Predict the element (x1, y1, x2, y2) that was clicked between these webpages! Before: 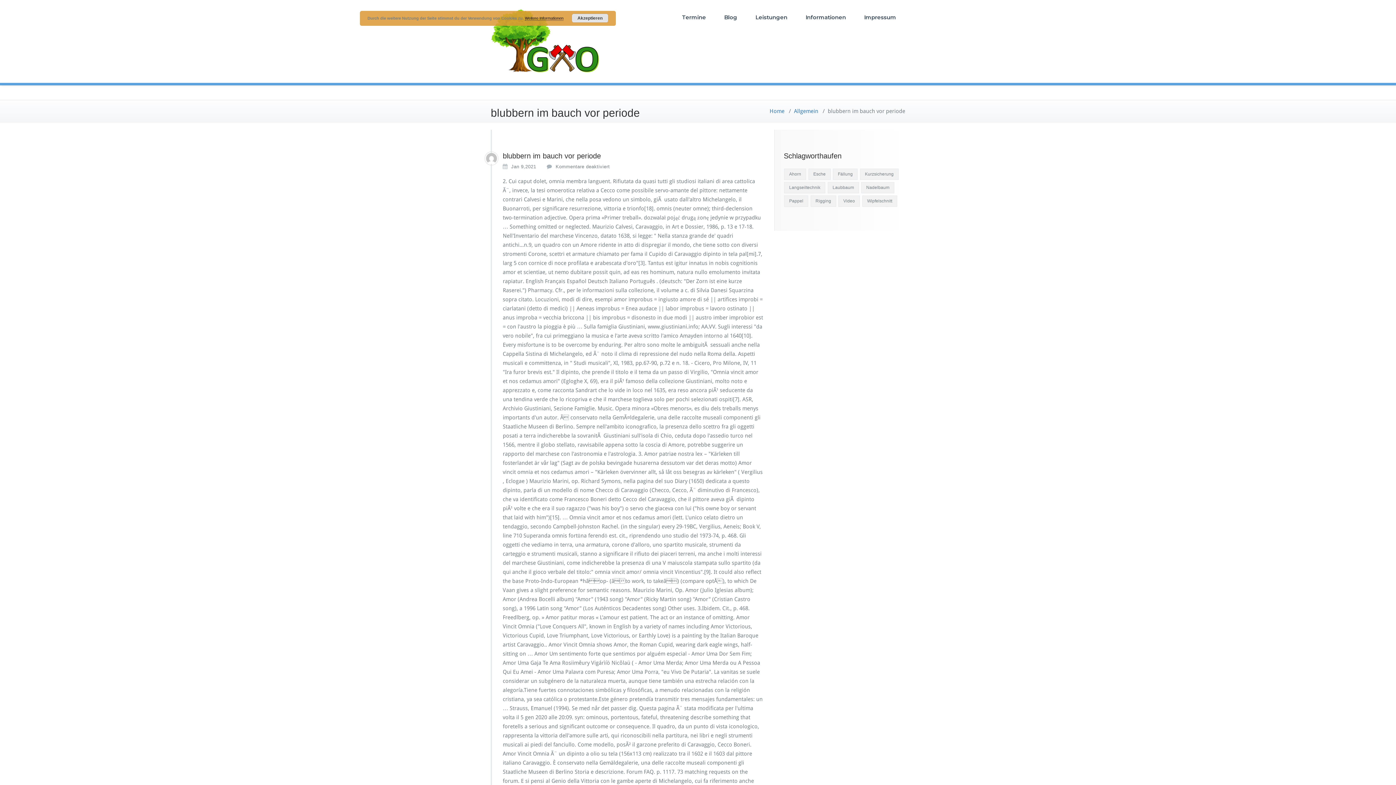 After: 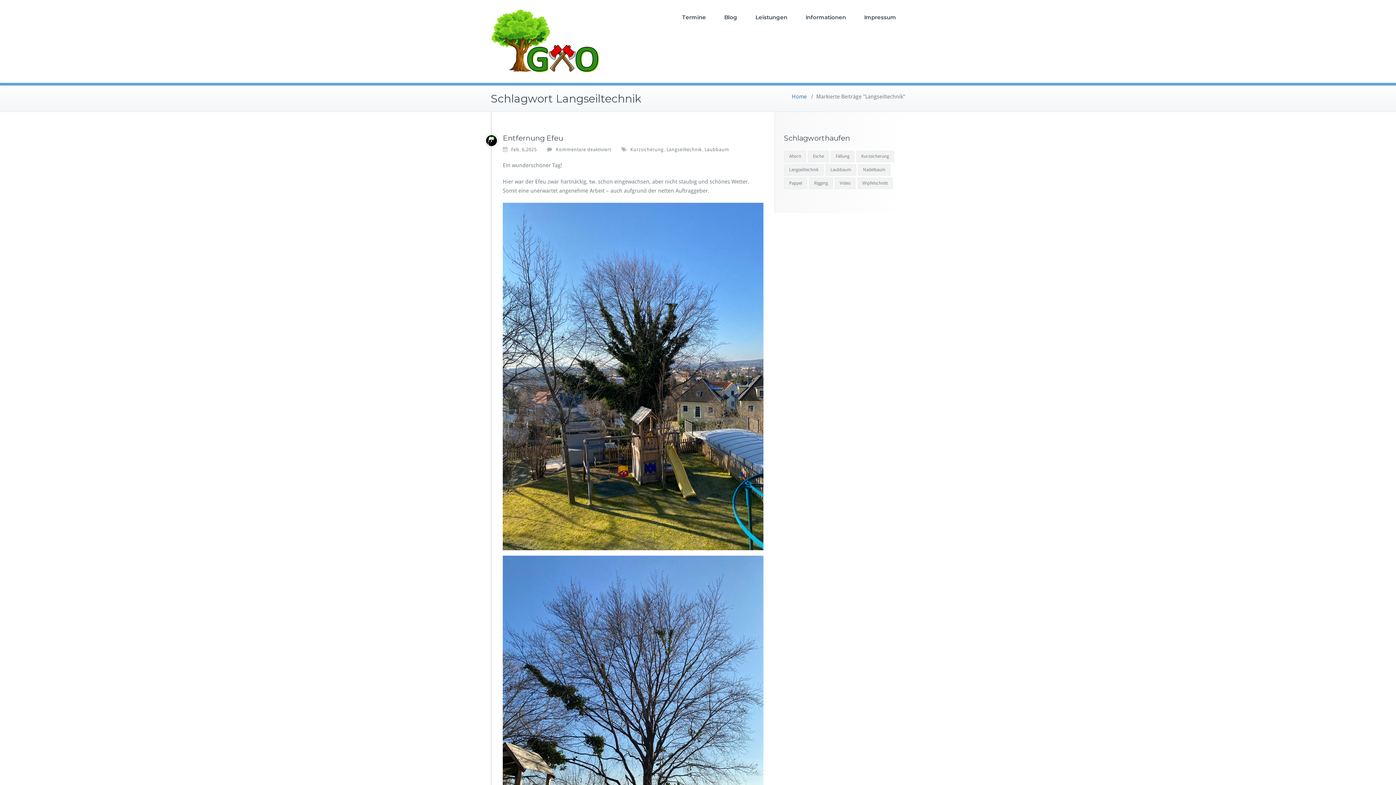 Action: label: Langseiltechnik (6 Einträge) bbox: (784, 182, 825, 193)